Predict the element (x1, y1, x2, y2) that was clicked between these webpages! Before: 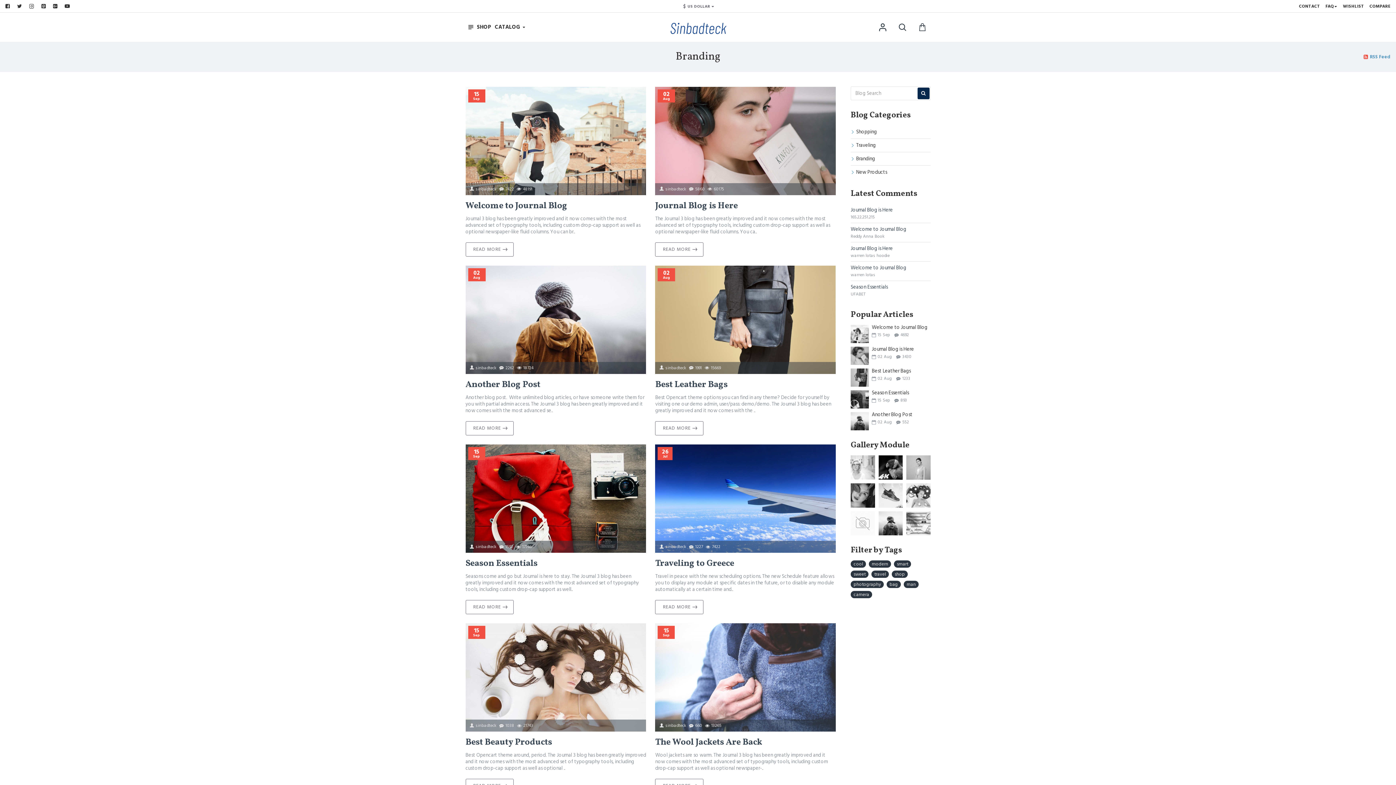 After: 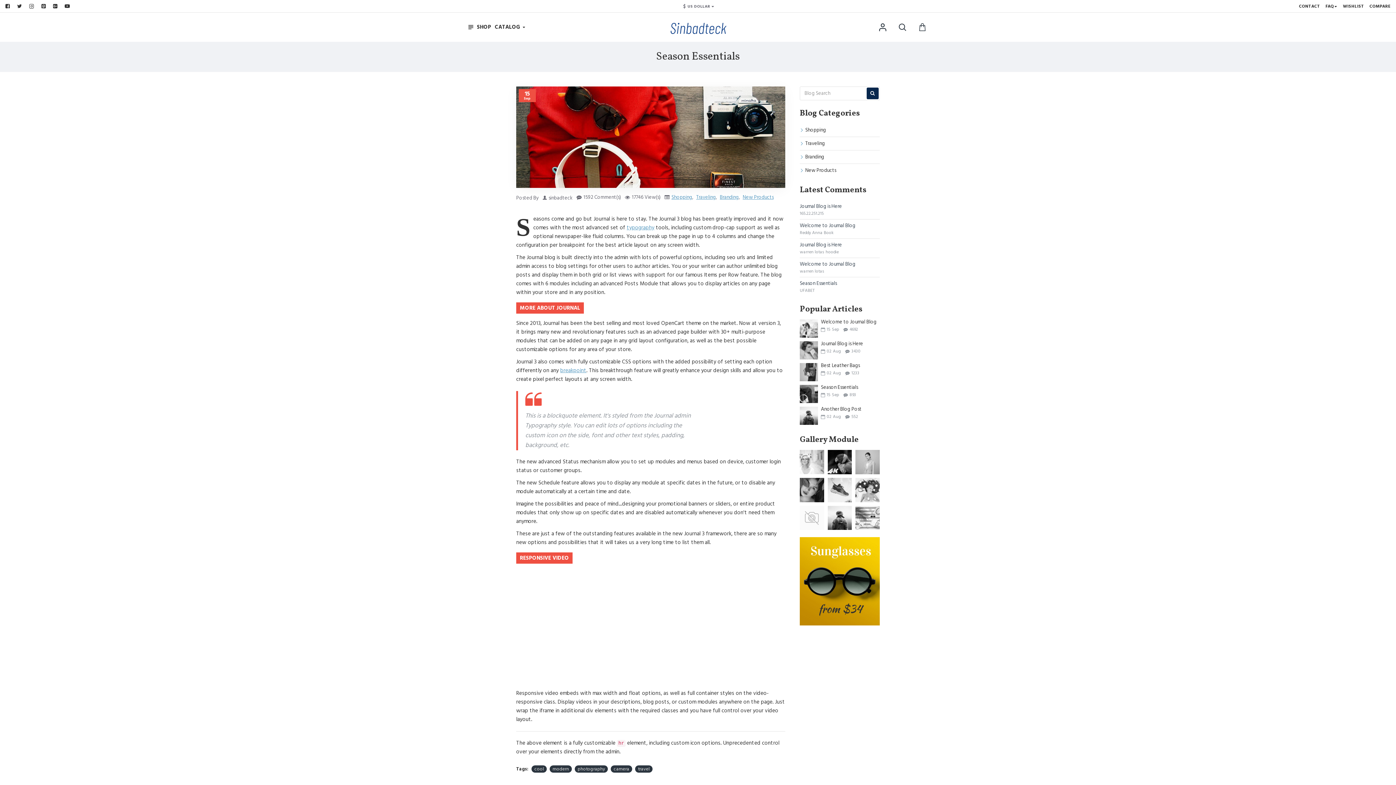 Action: bbox: (465, 558, 537, 569) label: Season Essentials